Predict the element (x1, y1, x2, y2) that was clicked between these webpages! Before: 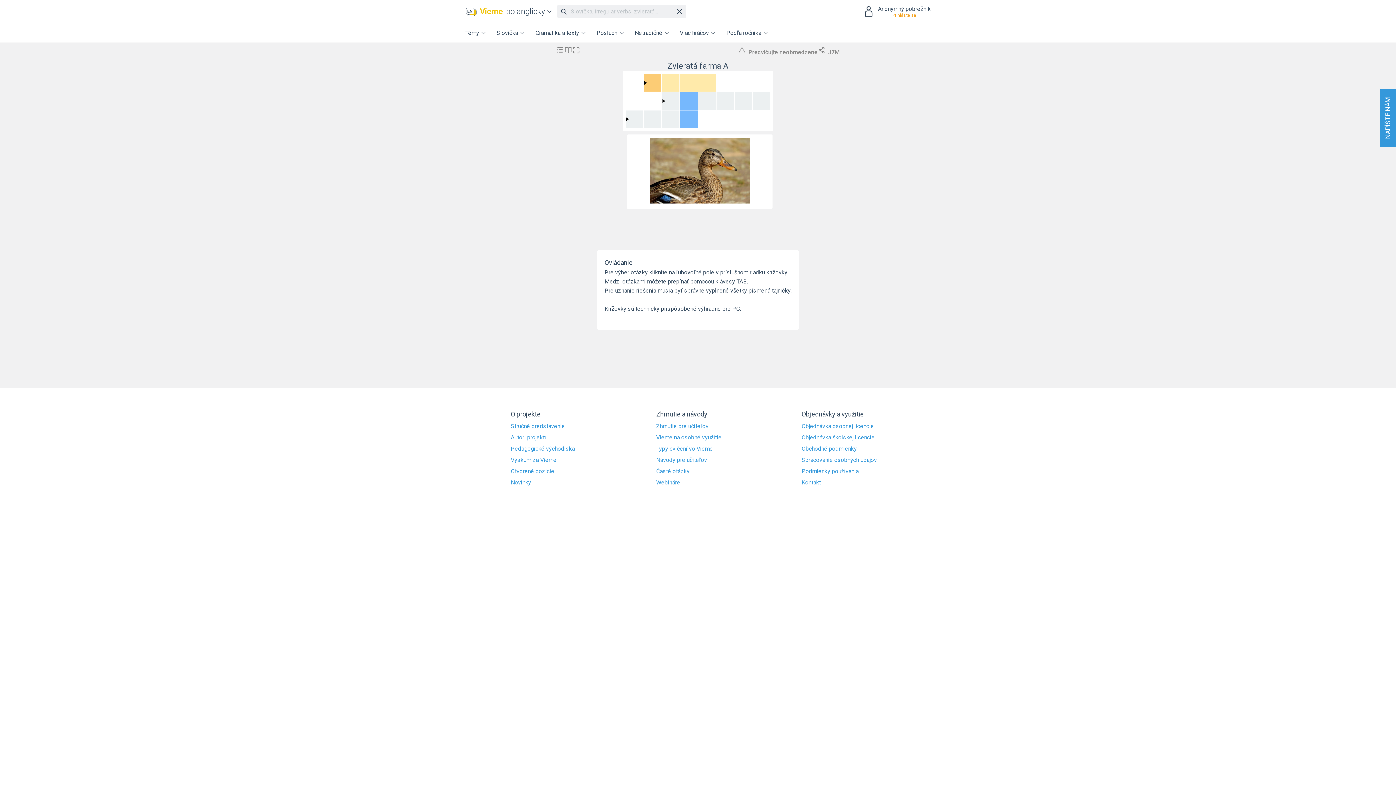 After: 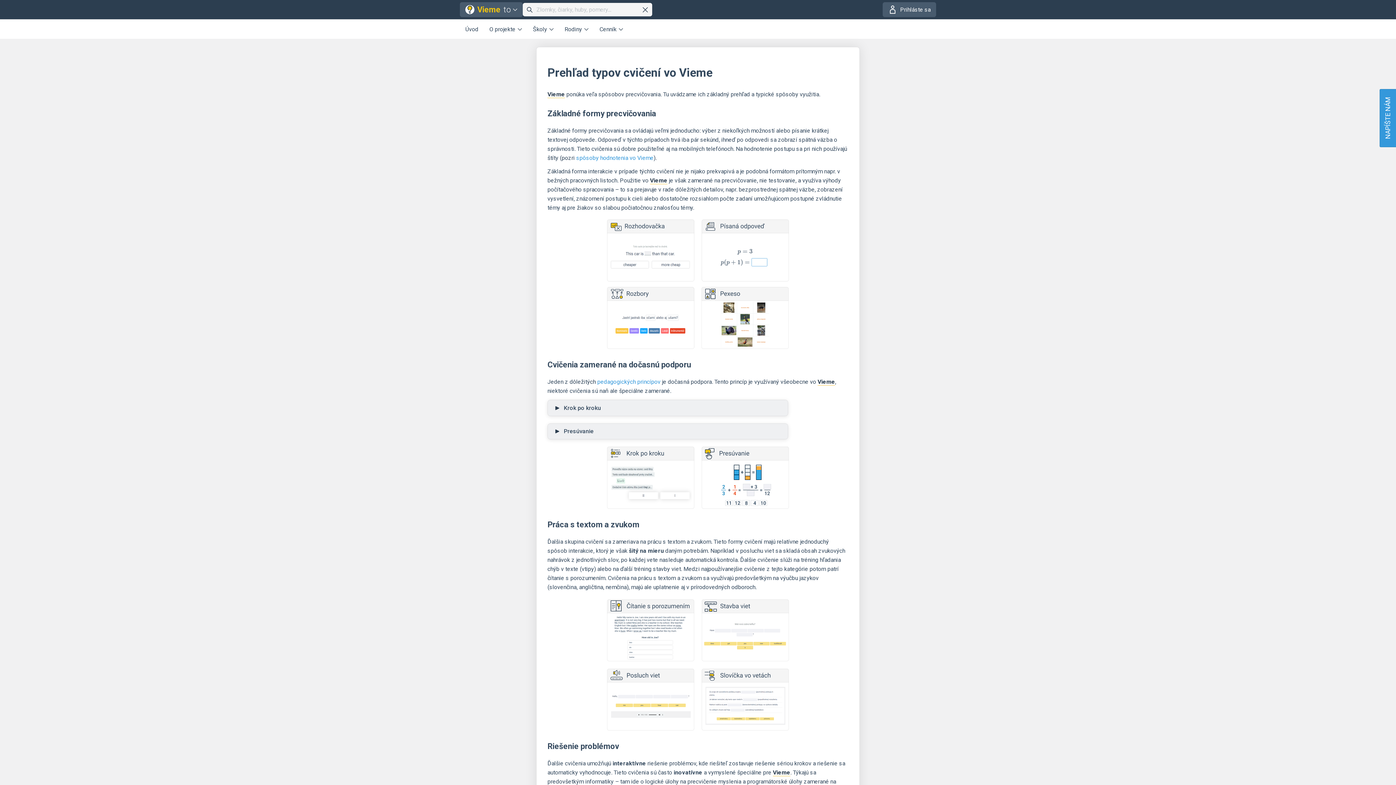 Action: label: Typy cvičení vo Vieme bbox: (656, 445, 740, 452)